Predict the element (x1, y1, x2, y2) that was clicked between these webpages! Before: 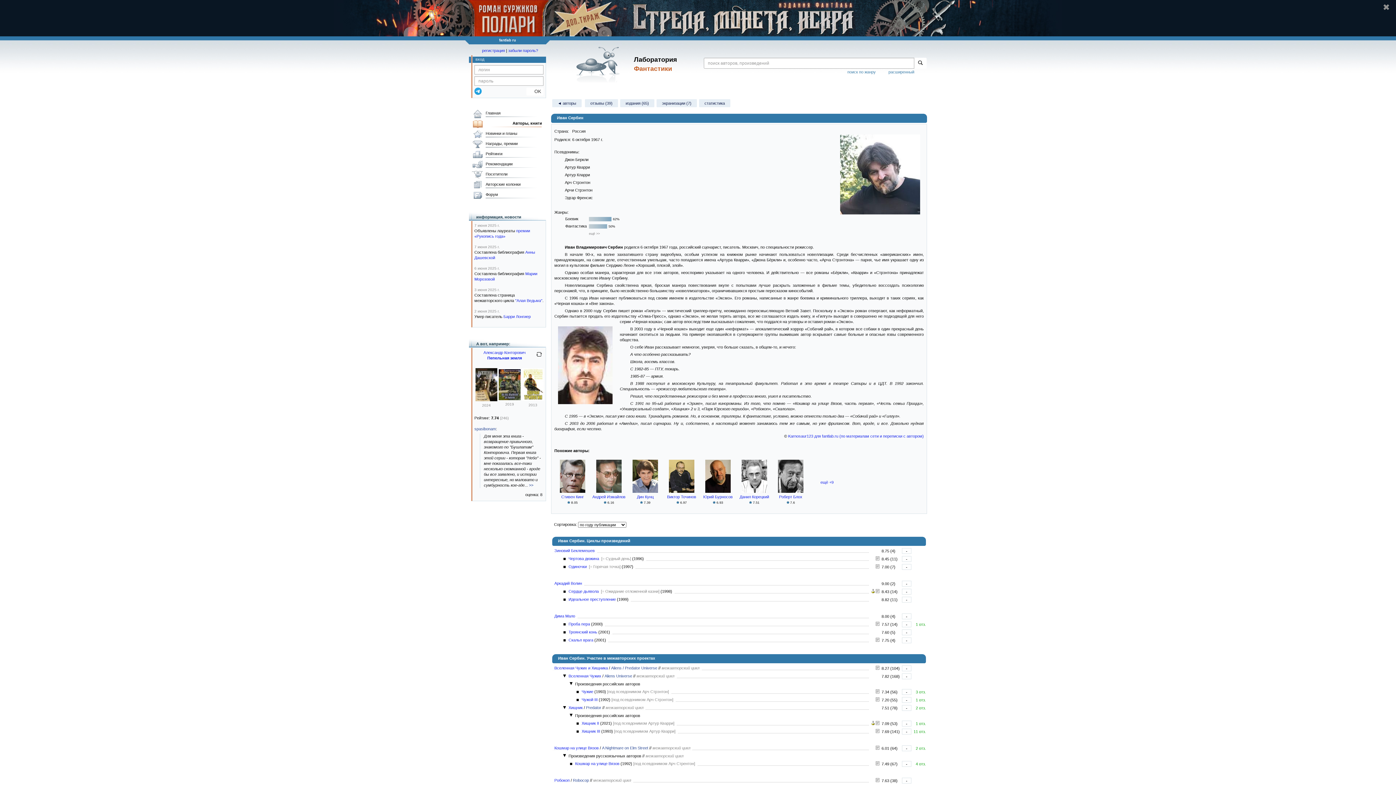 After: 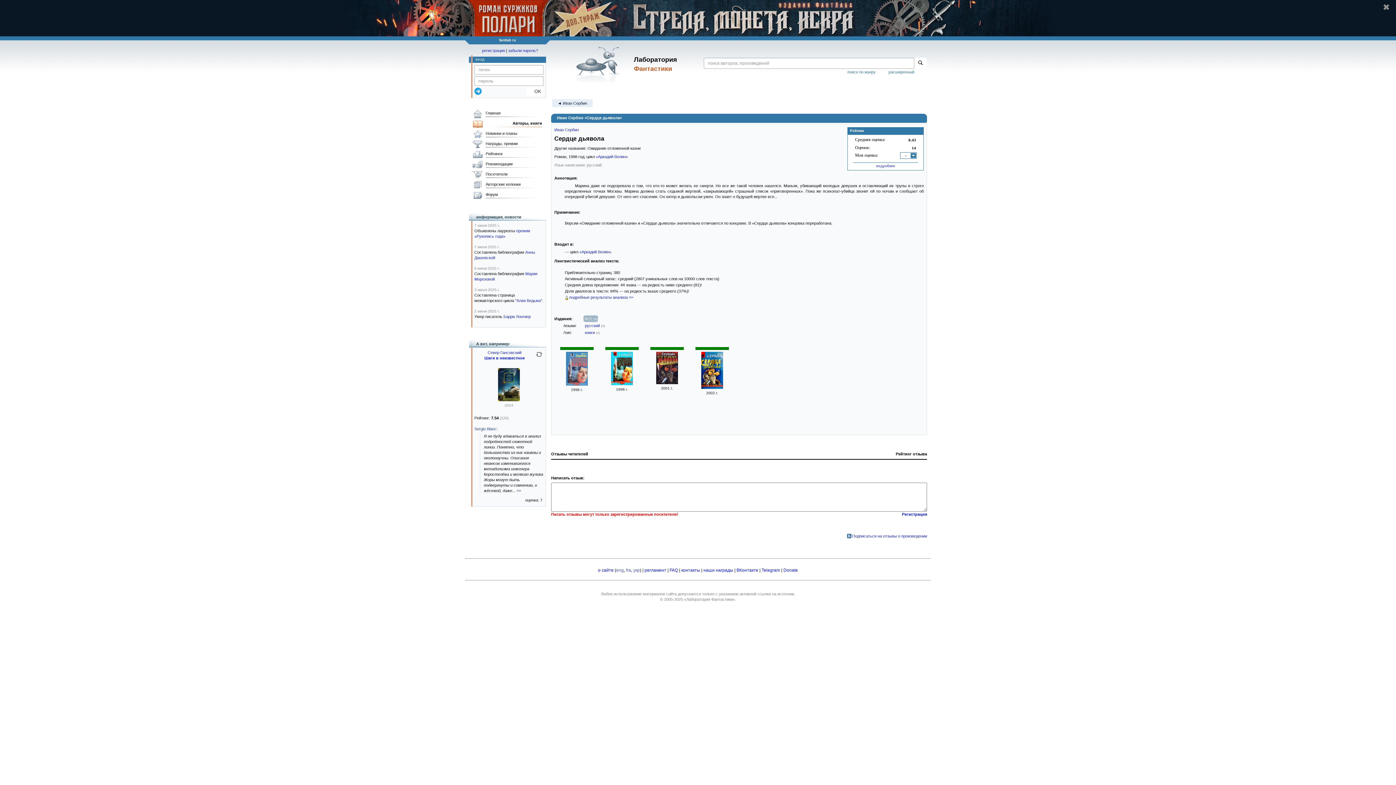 Action: bbox: (876, 589, 879, 594)